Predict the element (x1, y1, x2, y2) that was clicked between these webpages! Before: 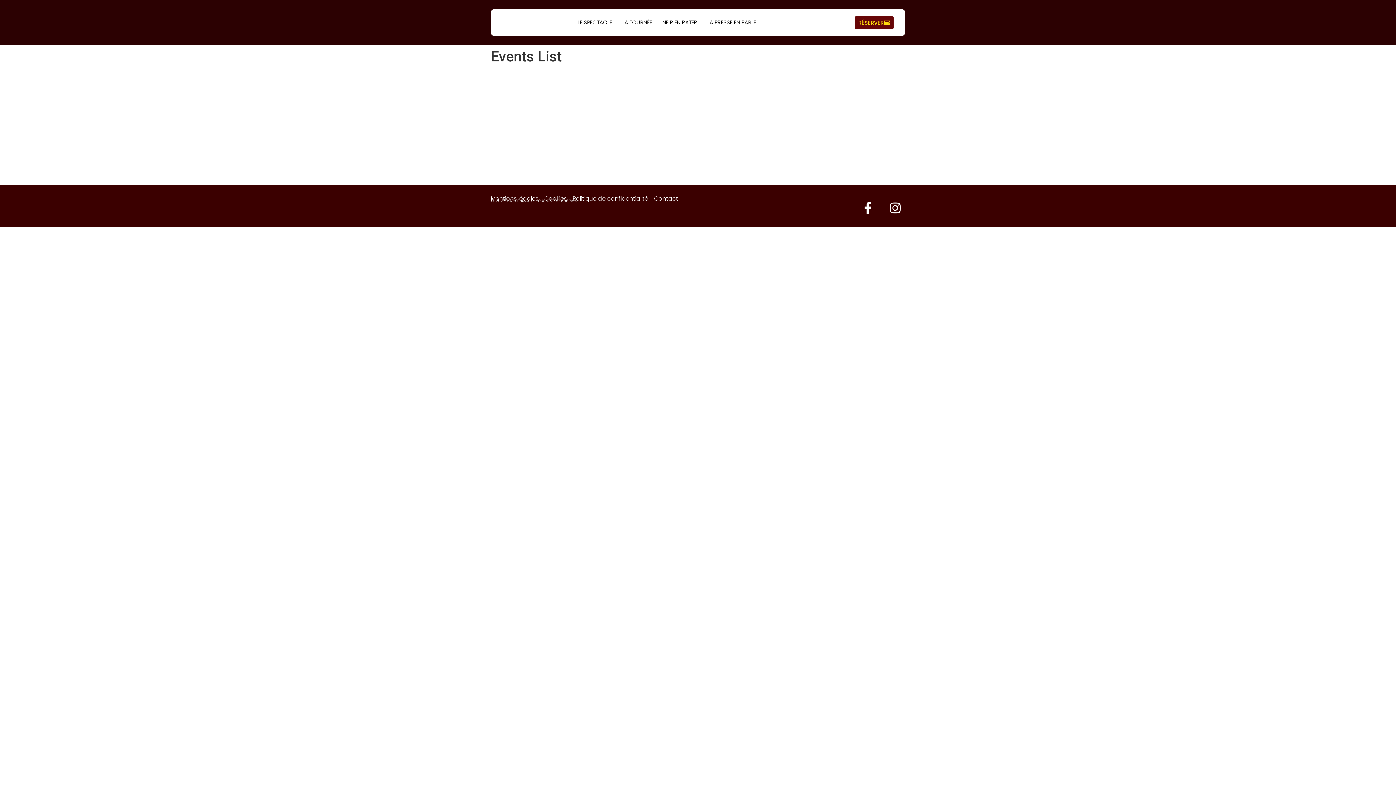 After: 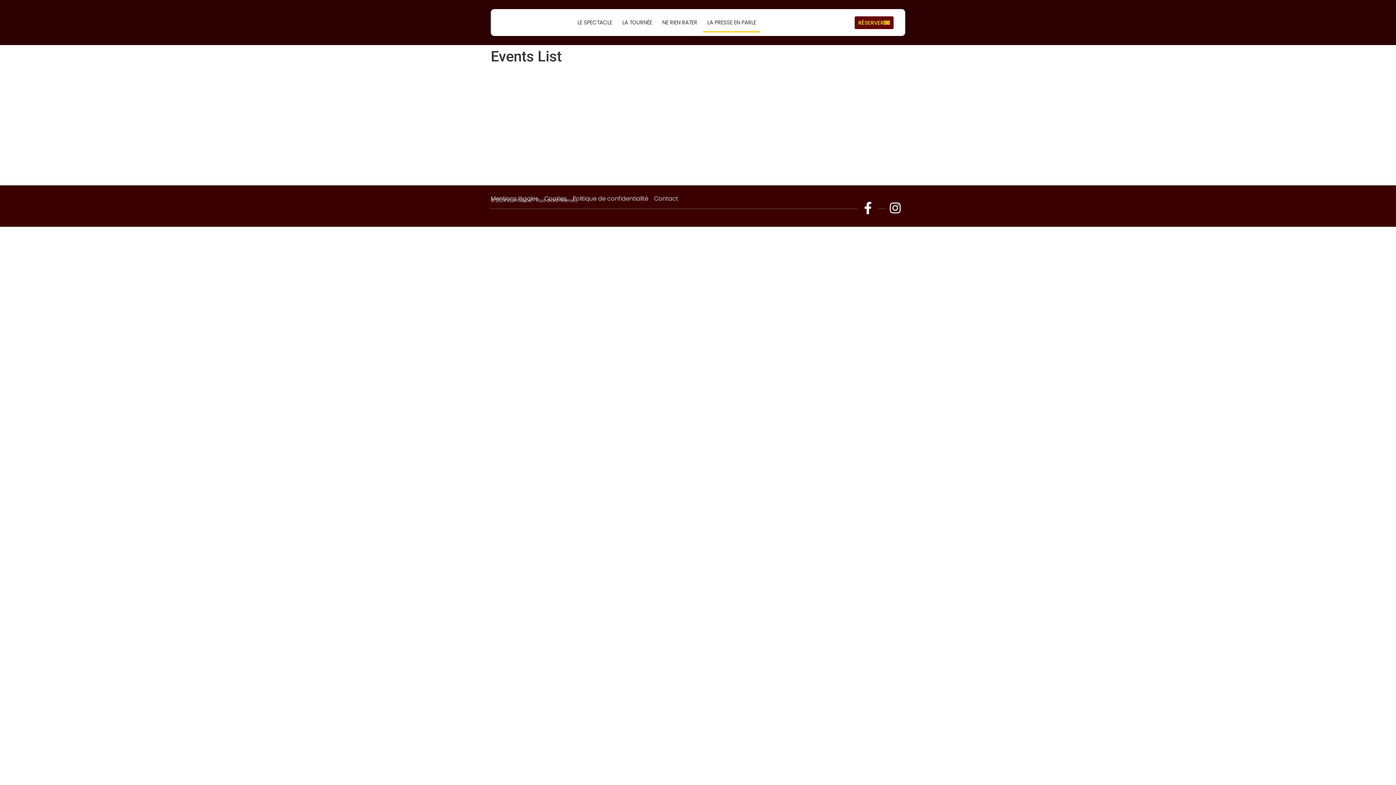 Action: bbox: (703, 12, 760, 32) label: LA PRESSE EN PARLE